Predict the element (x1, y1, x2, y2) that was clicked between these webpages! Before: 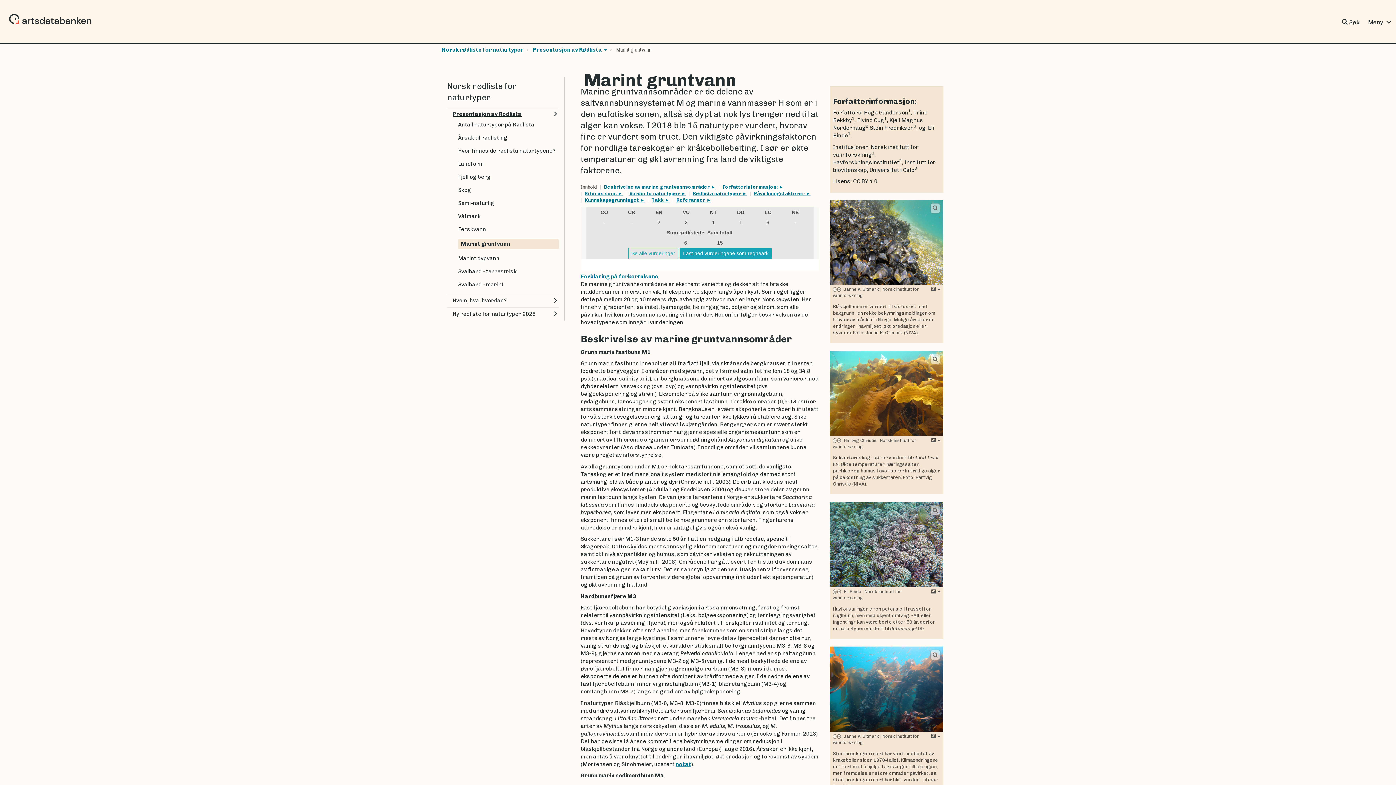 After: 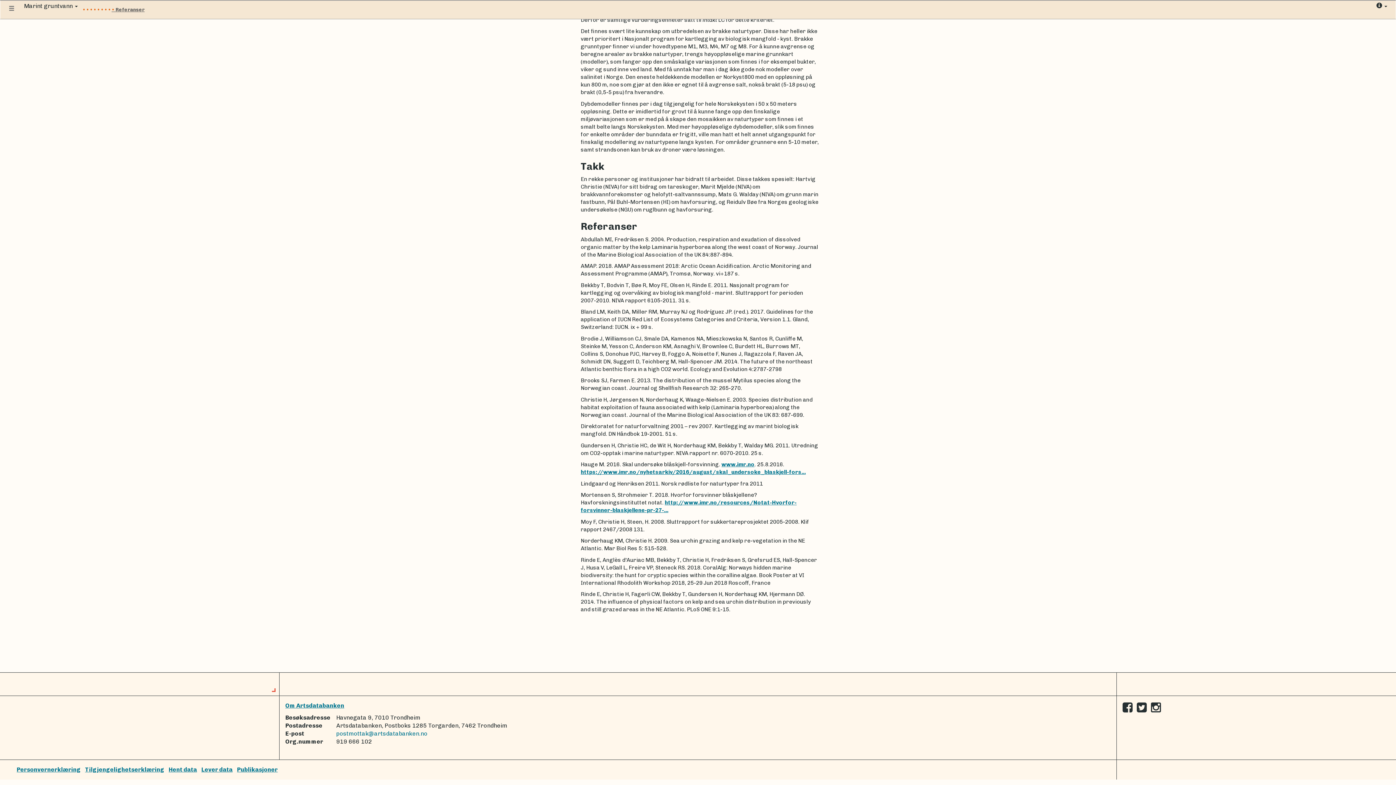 Action: bbox: (676, 197, 711, 202) label: Referanser 